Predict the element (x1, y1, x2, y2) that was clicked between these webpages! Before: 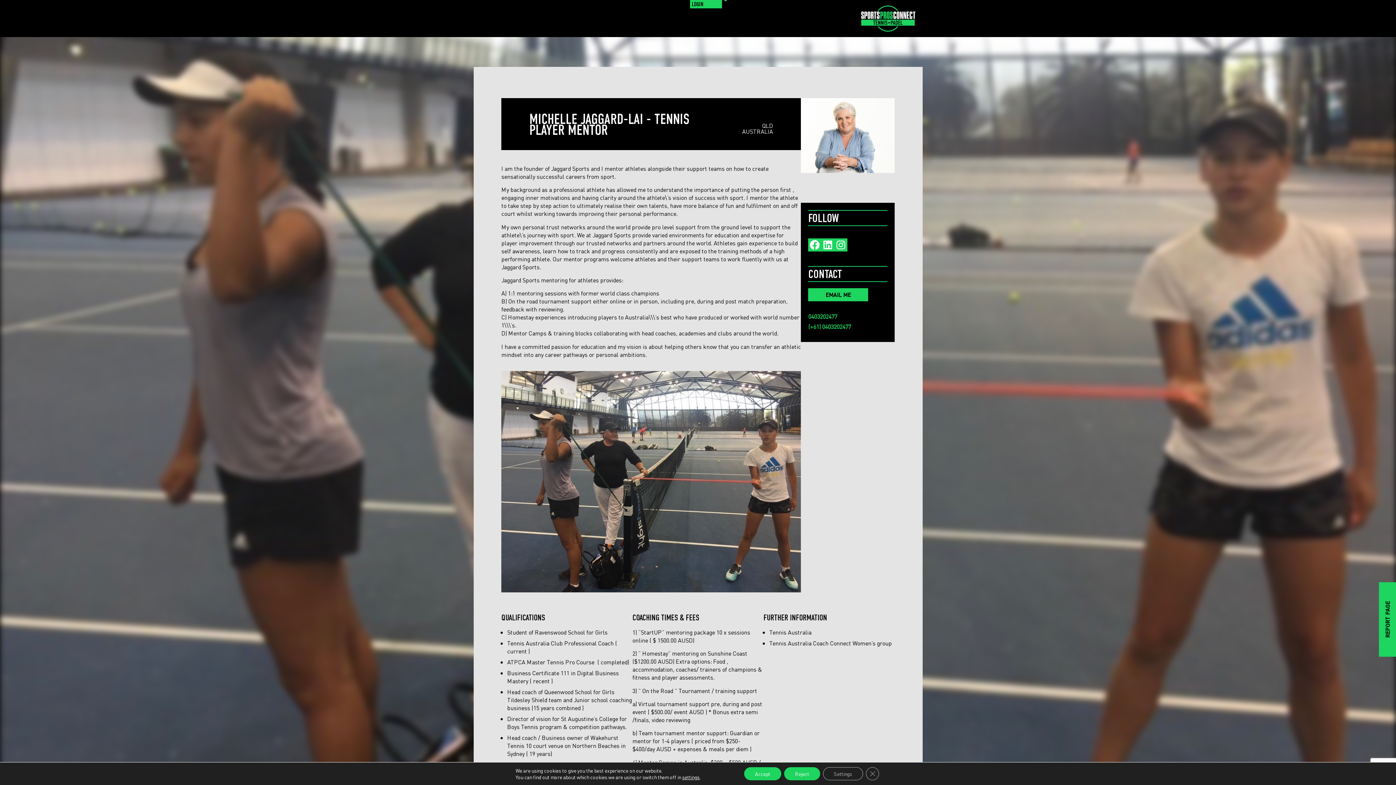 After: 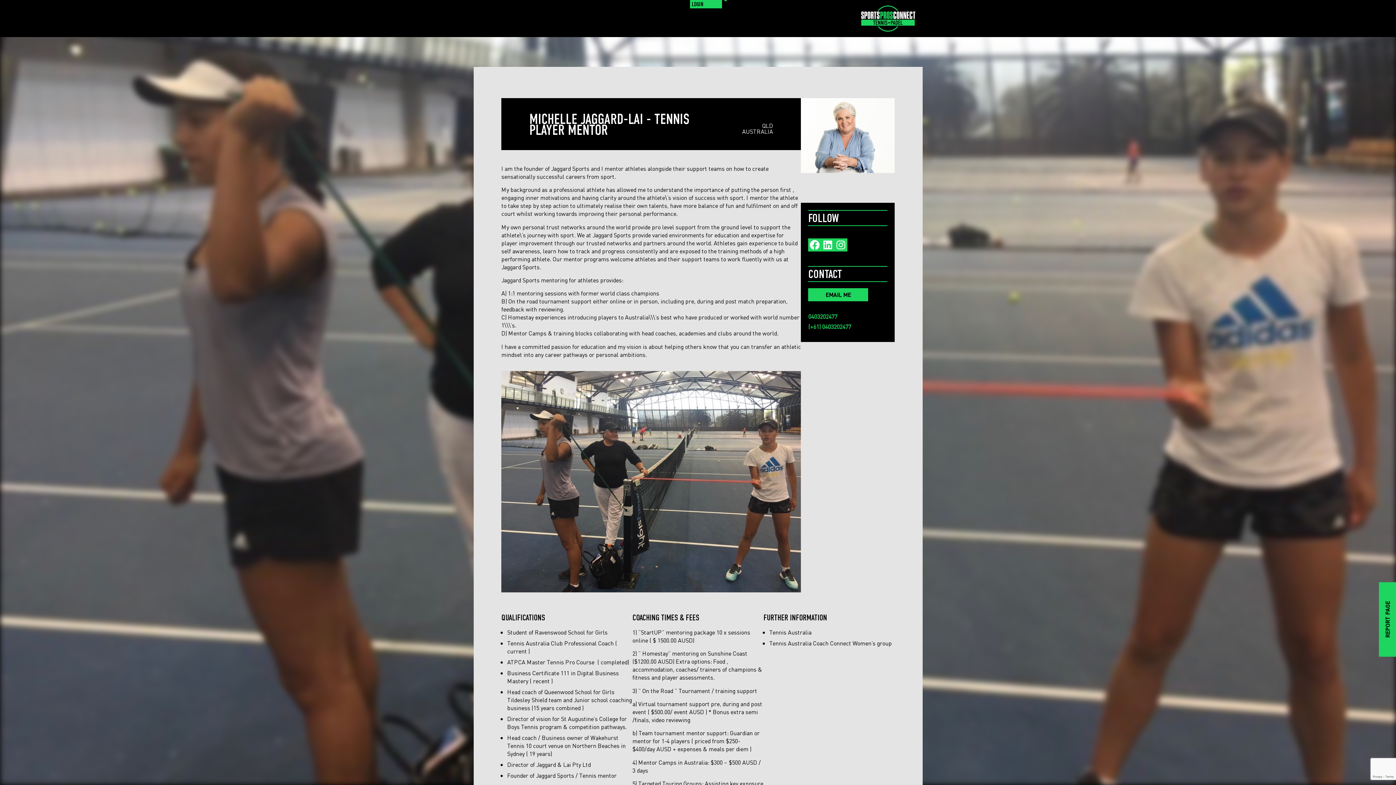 Action: bbox: (744, 767, 781, 780) label: Accept